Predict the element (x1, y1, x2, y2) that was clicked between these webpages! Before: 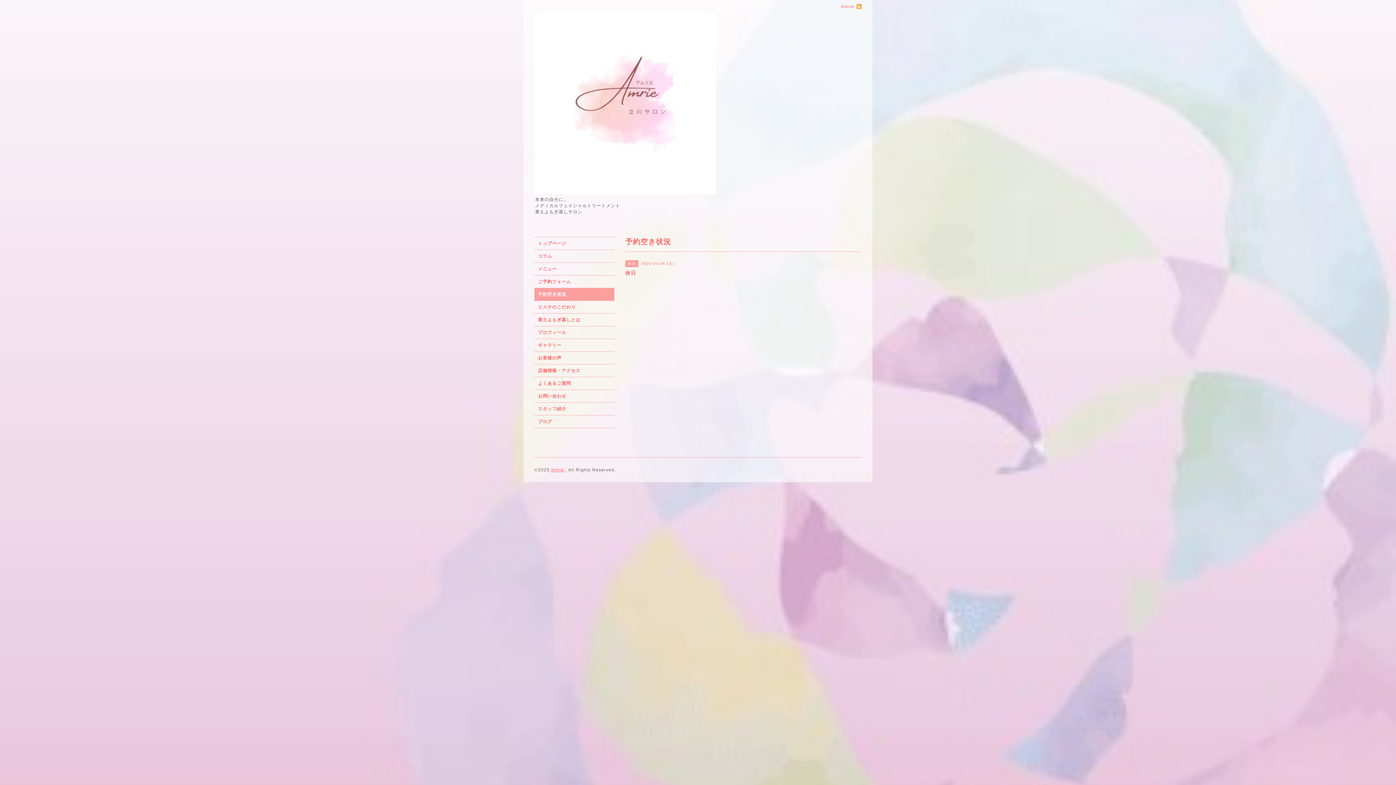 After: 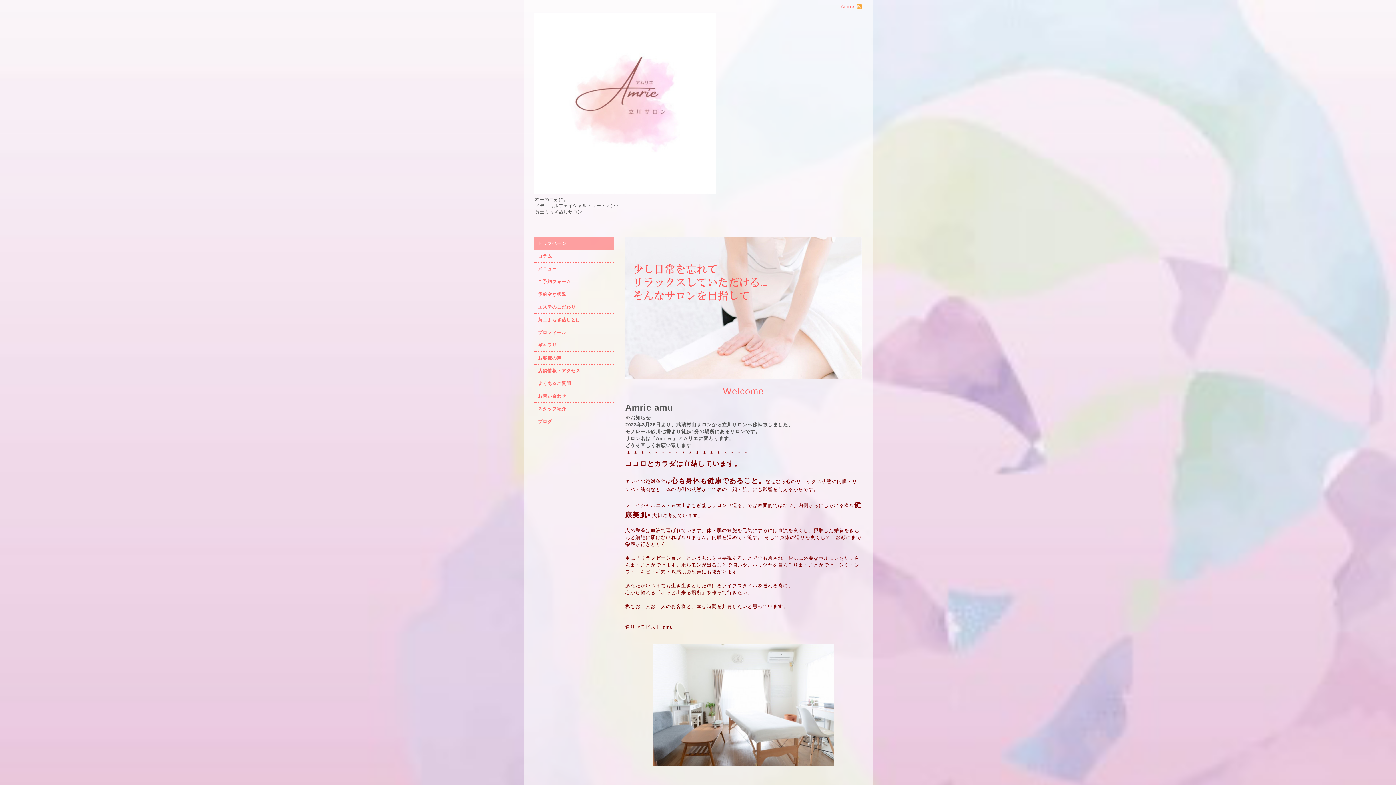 Action: label: Amrie  bbox: (550, 467, 565, 472)